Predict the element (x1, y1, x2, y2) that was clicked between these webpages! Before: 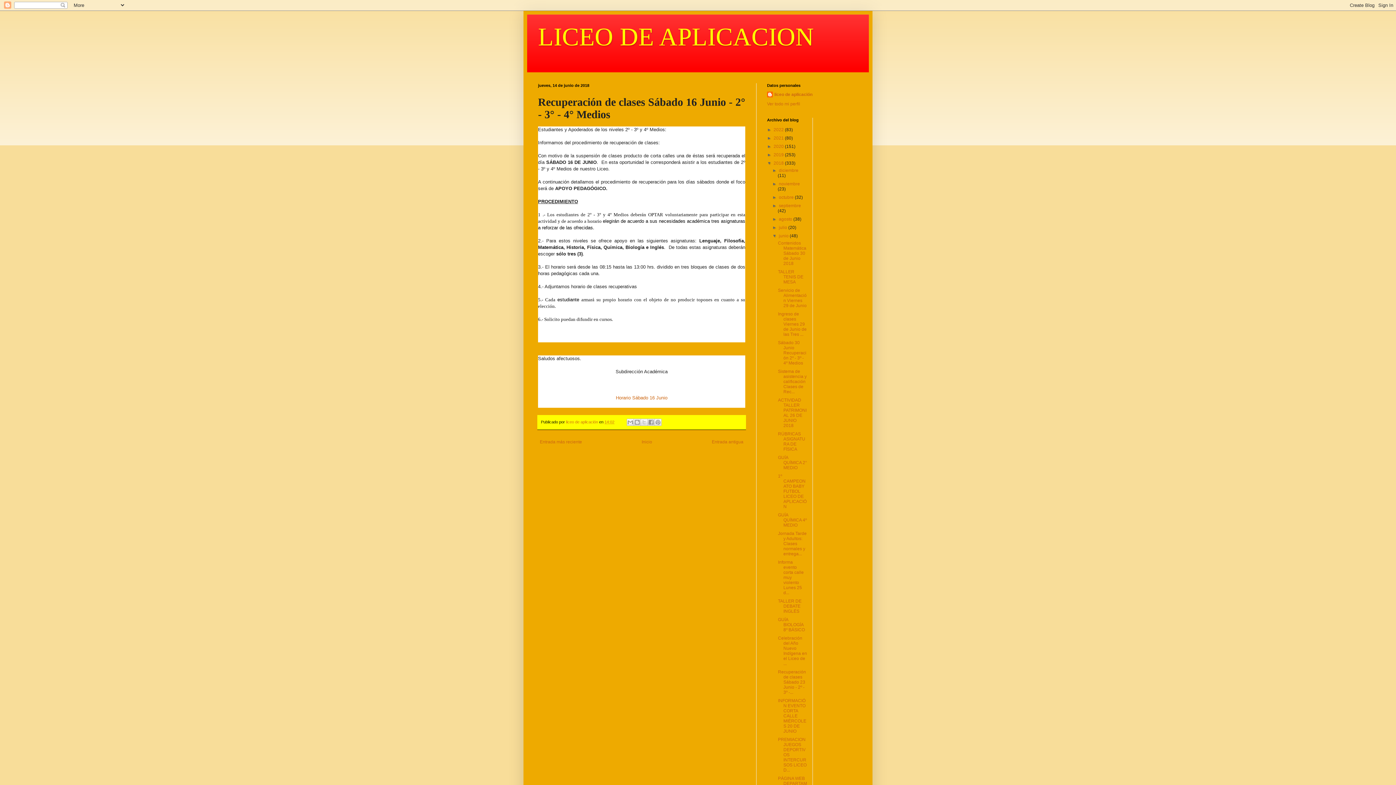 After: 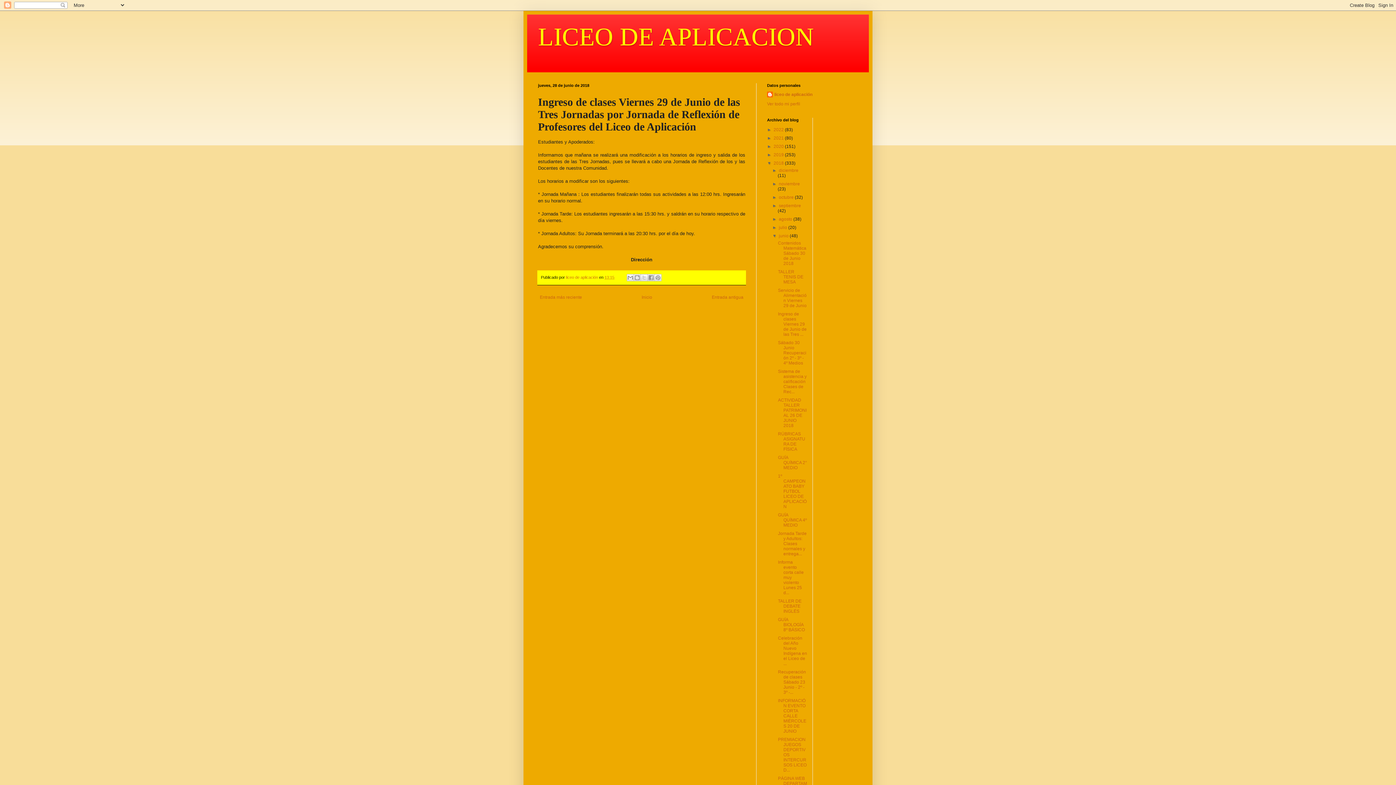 Action: label: Ingreso de clases Viernes 29 de Junio de las Tres ... bbox: (778, 311, 806, 337)